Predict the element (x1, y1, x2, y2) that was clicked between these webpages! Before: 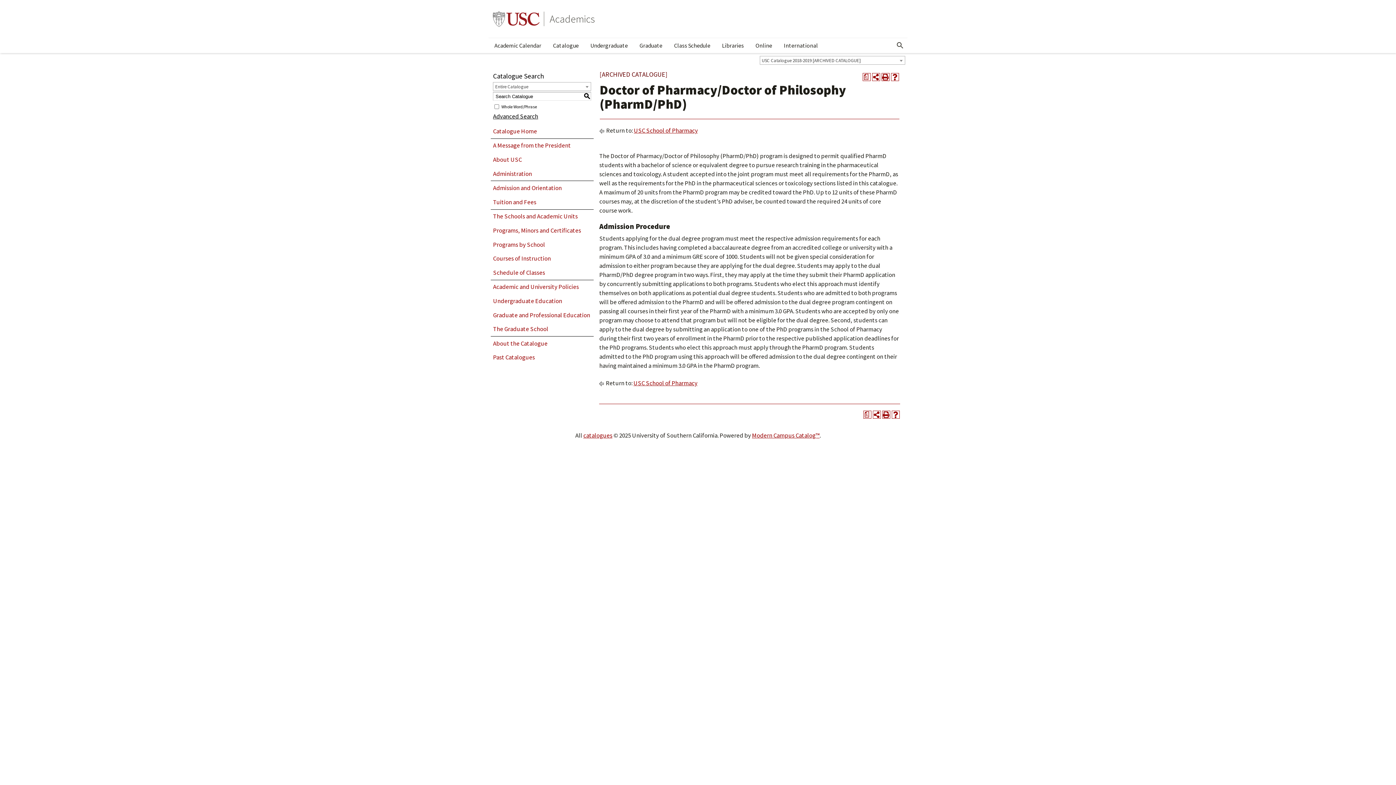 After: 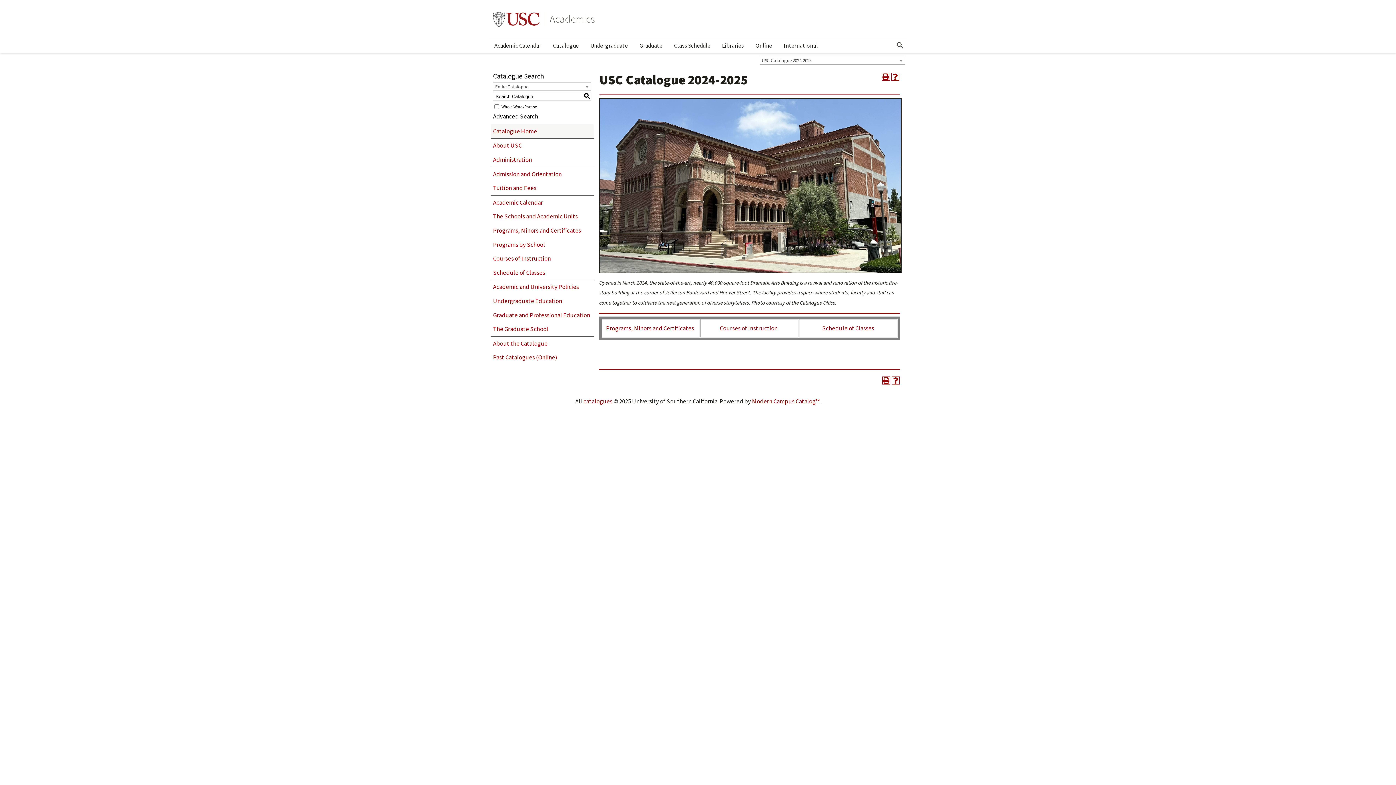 Action: label: Academics bbox: (549, 12, 594, 25)